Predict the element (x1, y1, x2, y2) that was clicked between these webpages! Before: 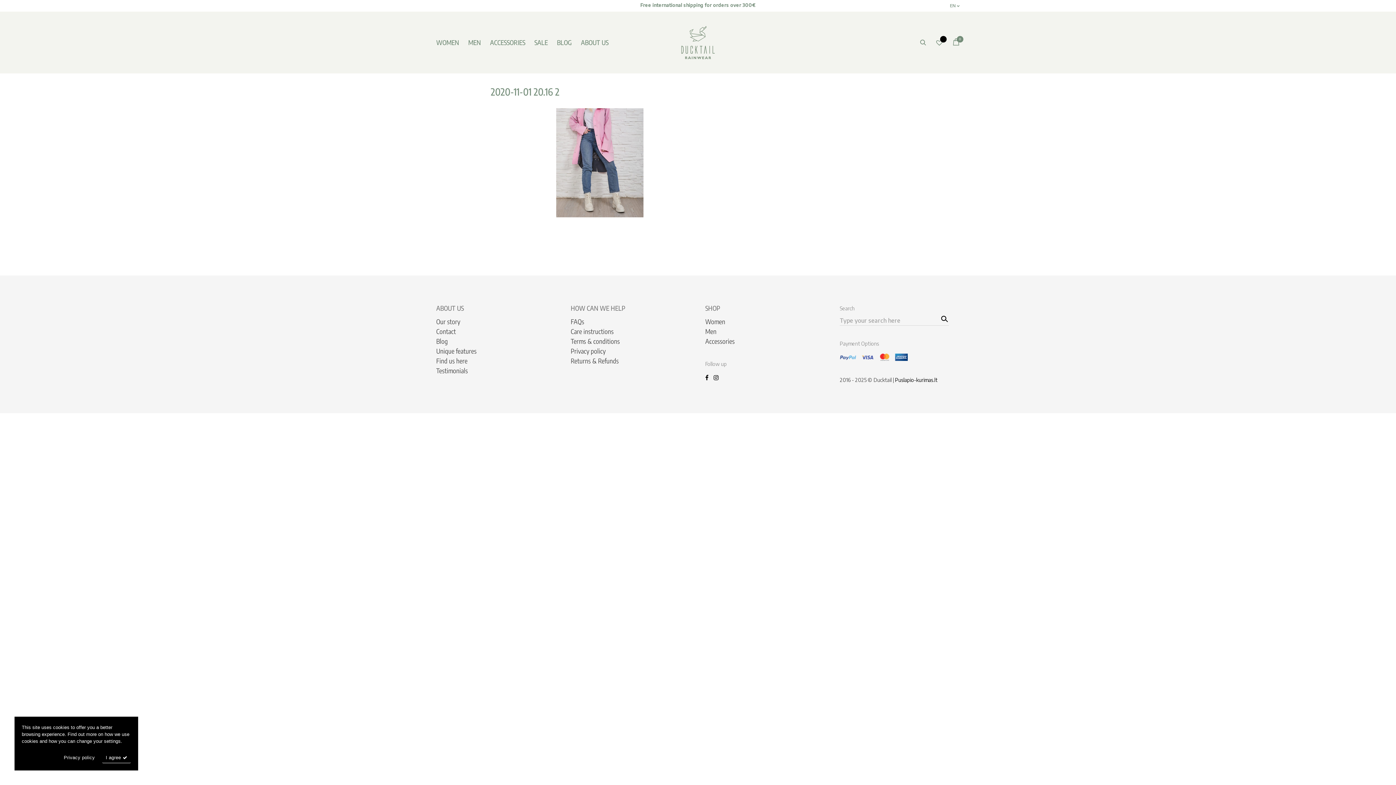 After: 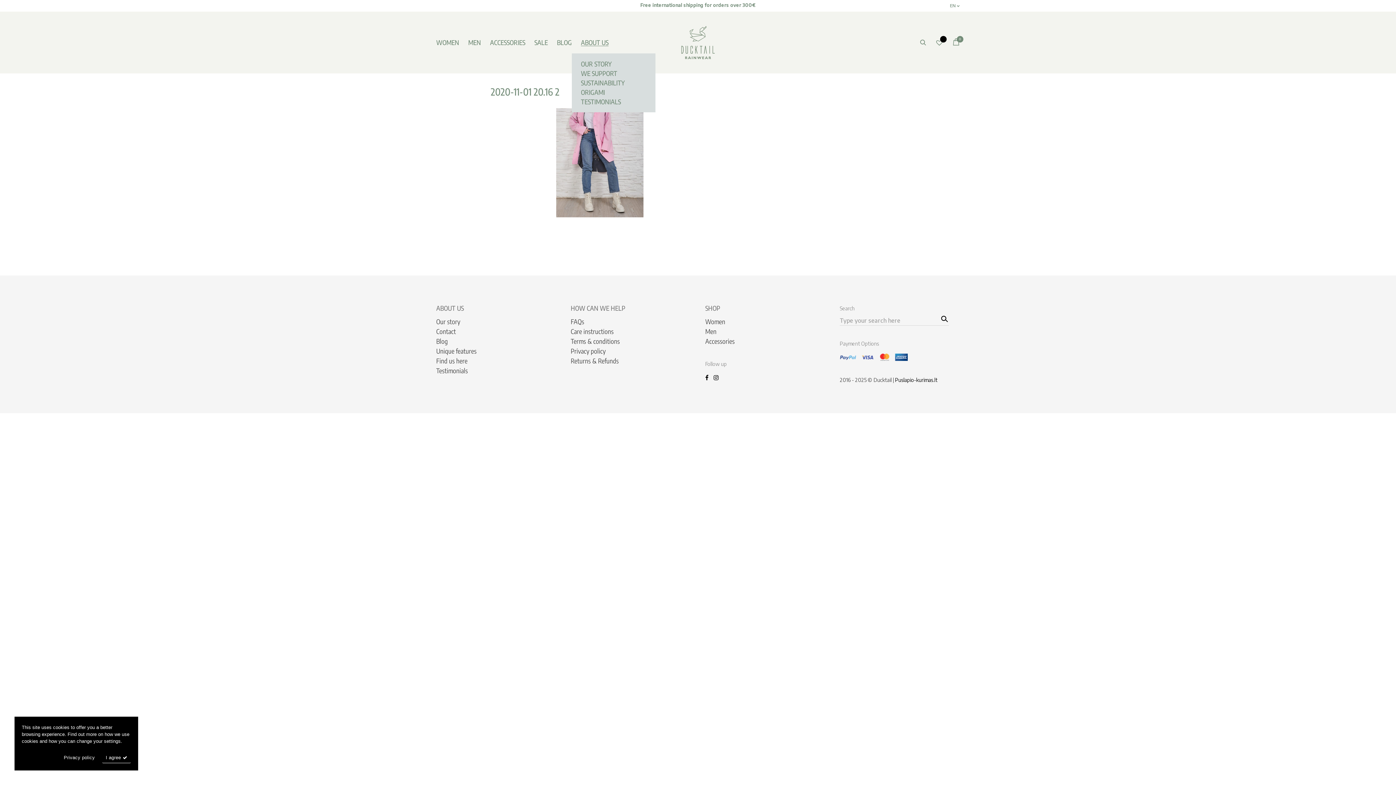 Action: label: ABOUT US bbox: (581, 38, 608, 46)